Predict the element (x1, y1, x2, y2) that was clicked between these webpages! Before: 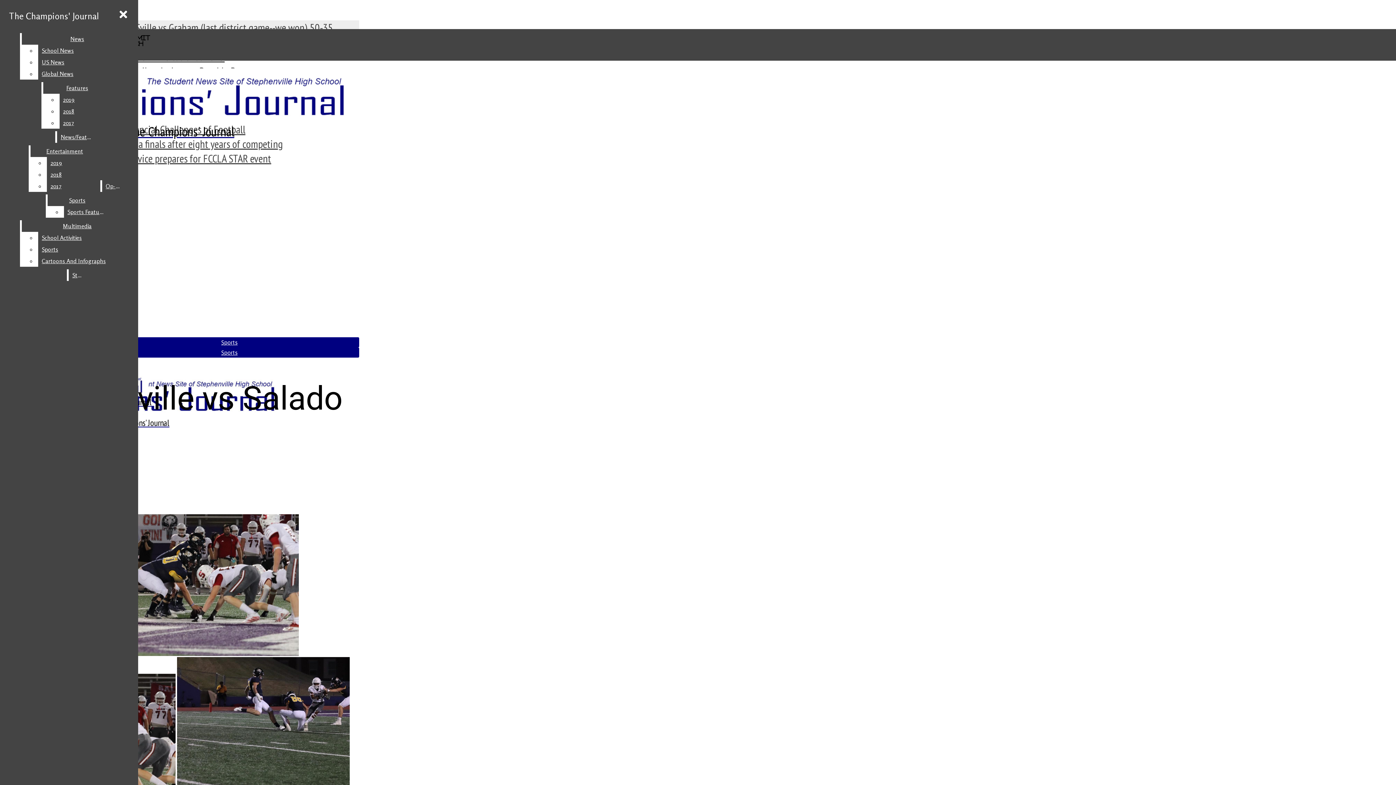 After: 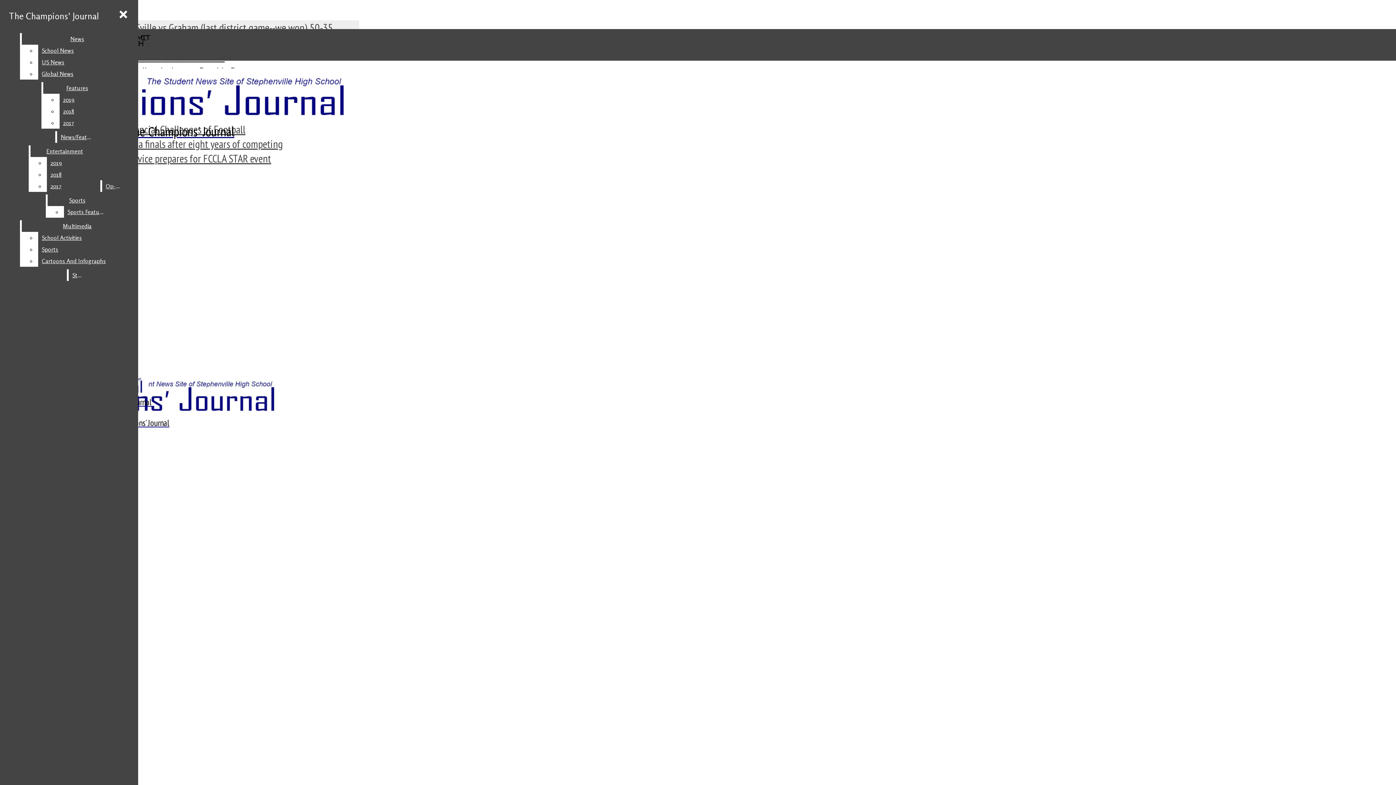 Action: bbox: (221, 349, 237, 356) label: Sports